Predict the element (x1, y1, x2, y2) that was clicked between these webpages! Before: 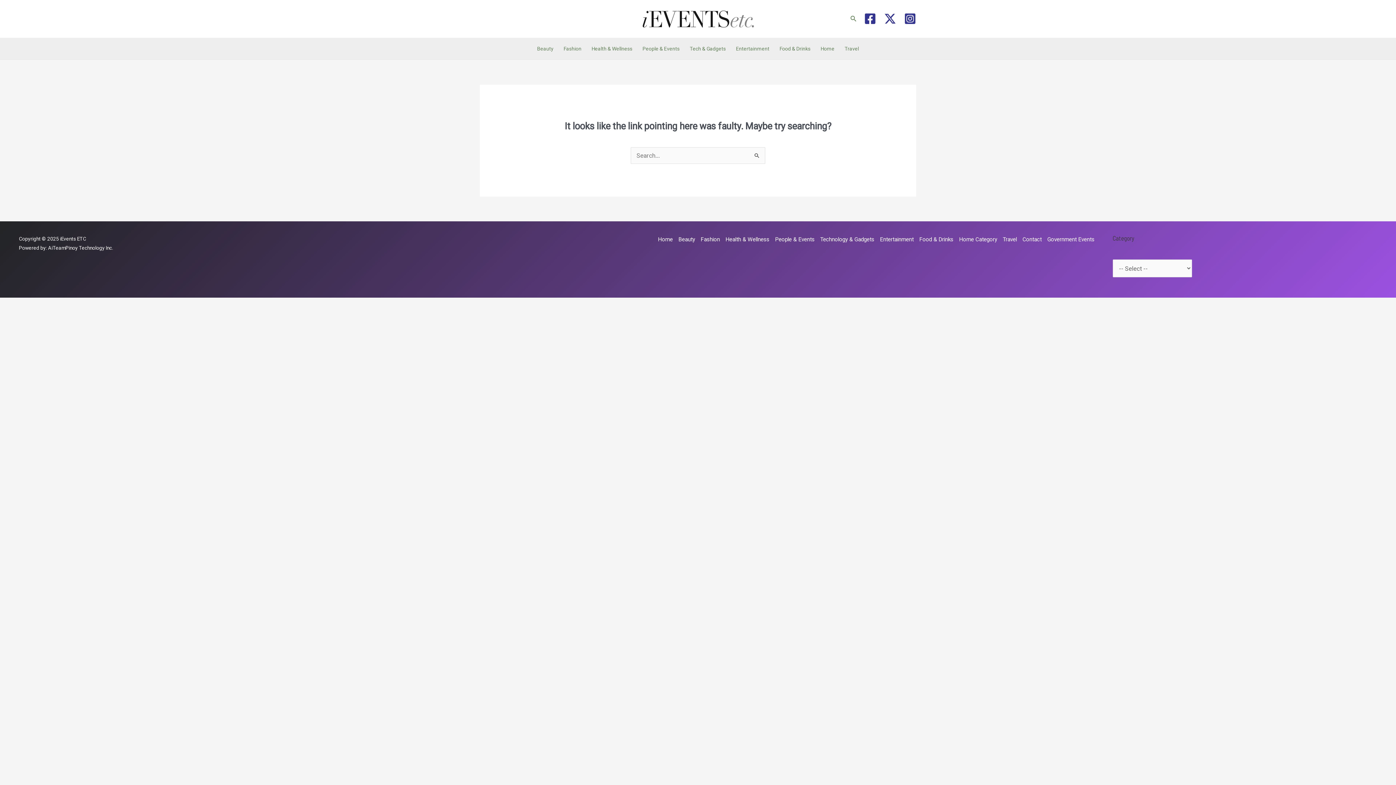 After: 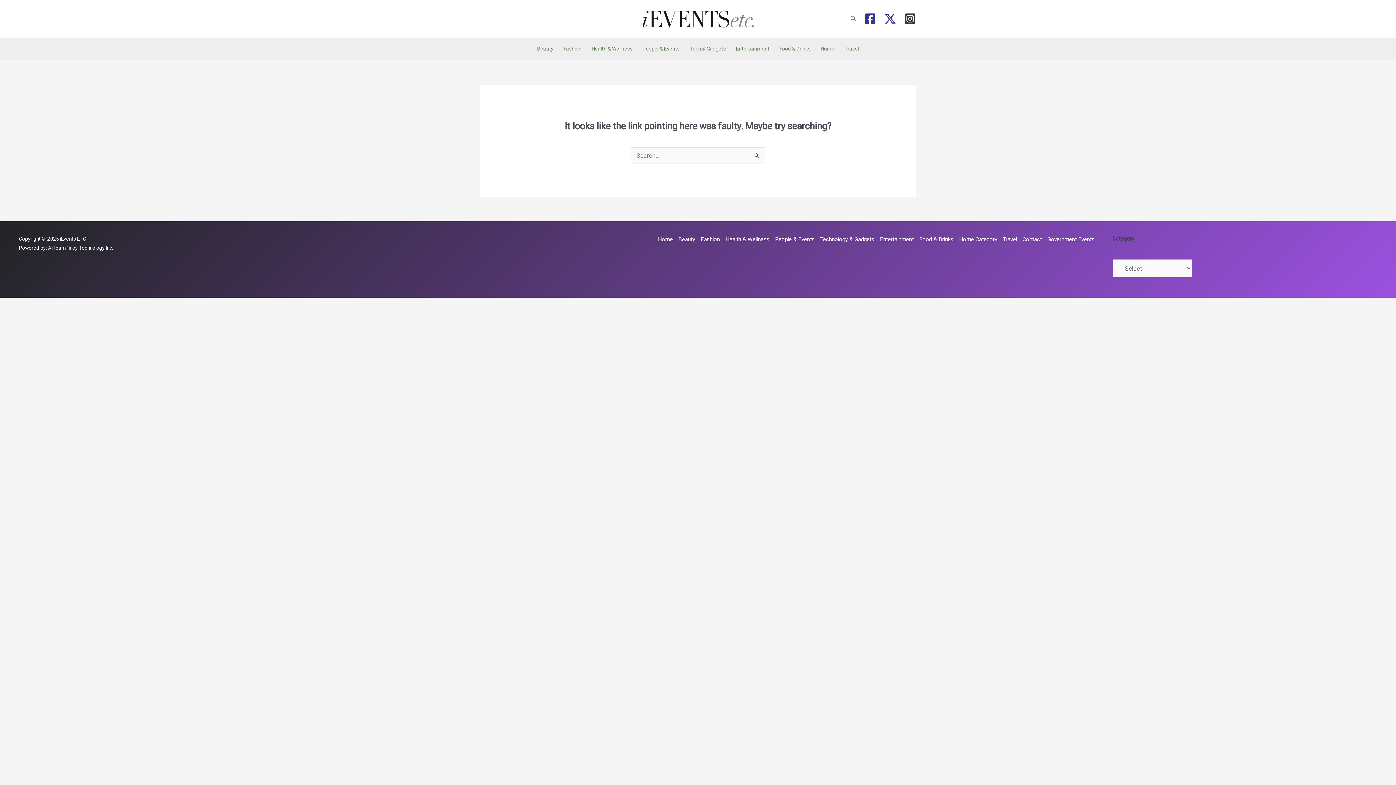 Action: label: Instagram bbox: (904, 12, 916, 24)